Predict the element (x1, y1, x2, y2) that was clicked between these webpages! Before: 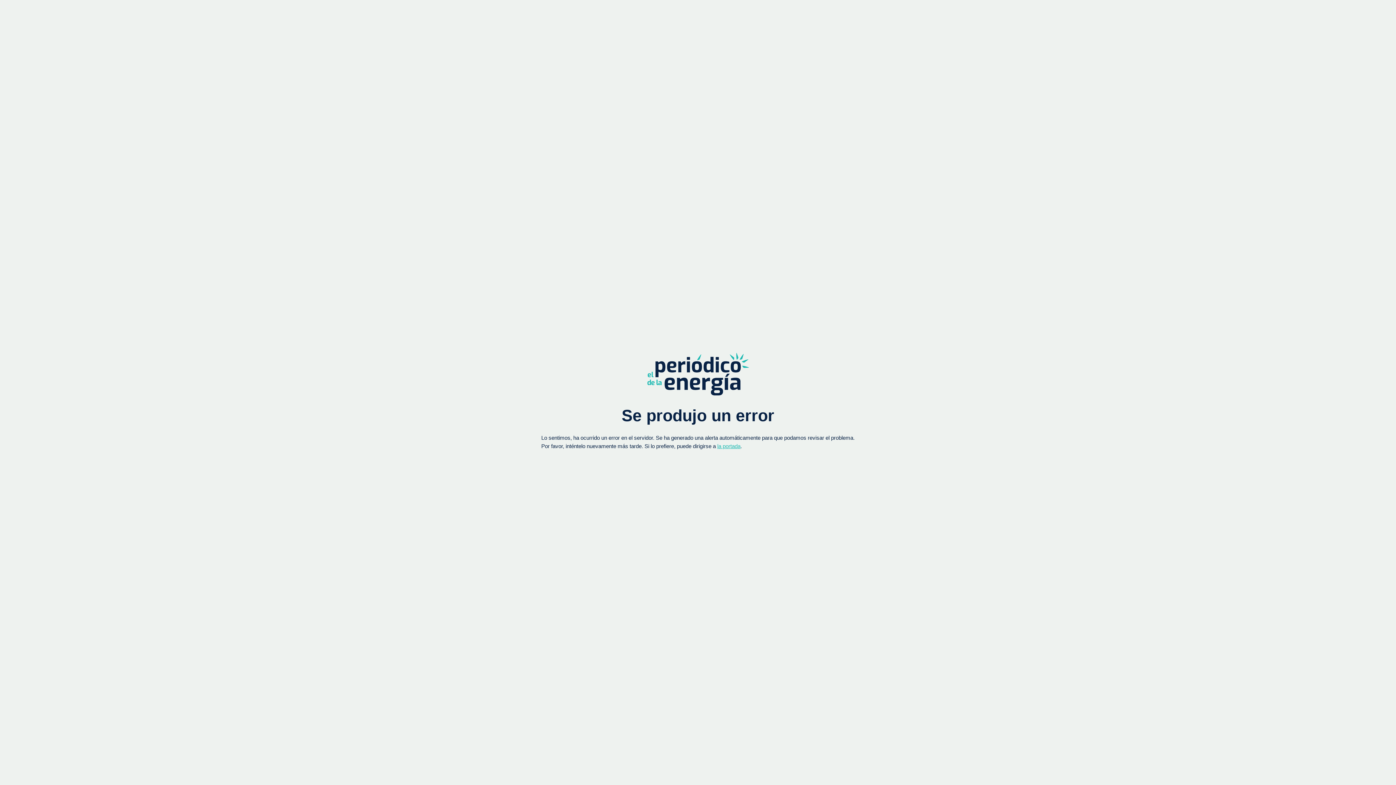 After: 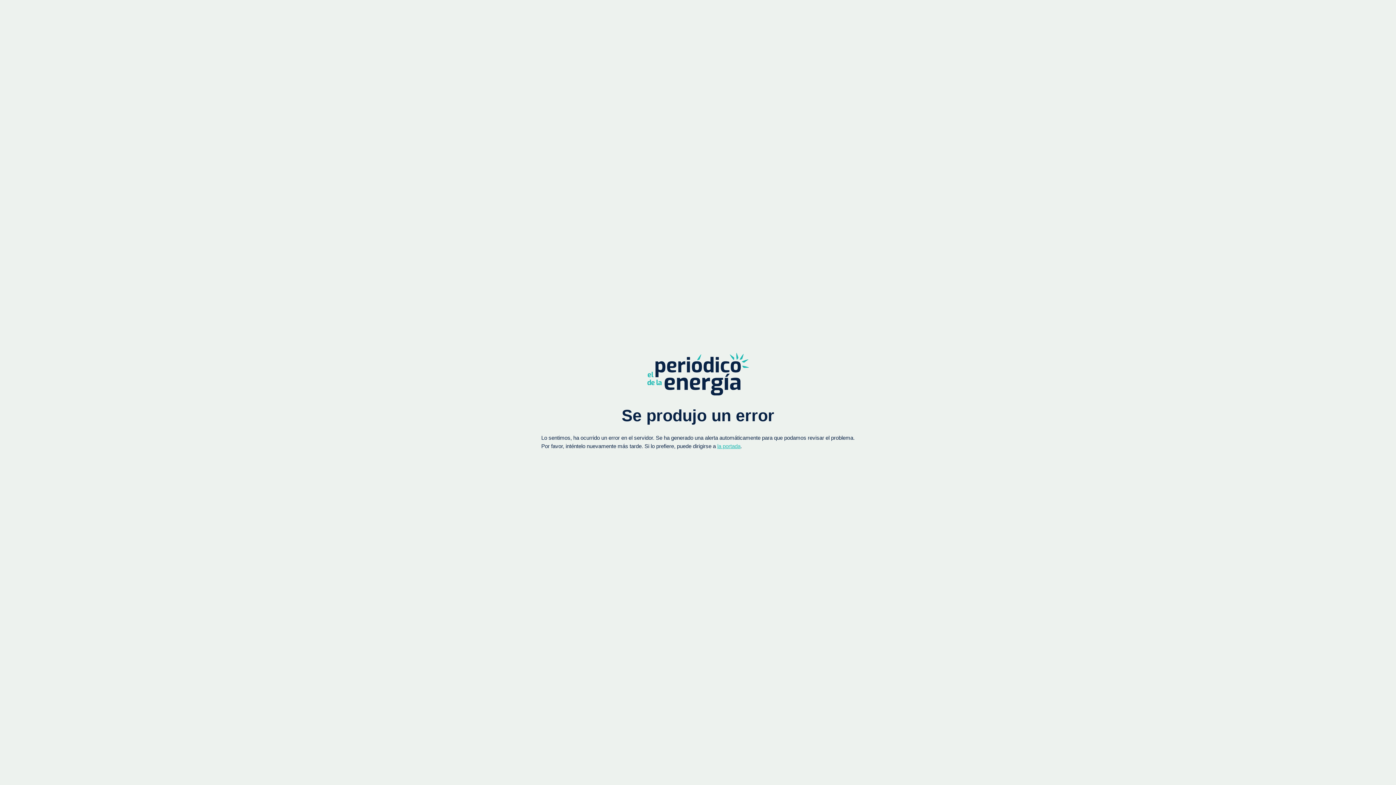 Action: bbox: (717, 443, 740, 449) label: la portada